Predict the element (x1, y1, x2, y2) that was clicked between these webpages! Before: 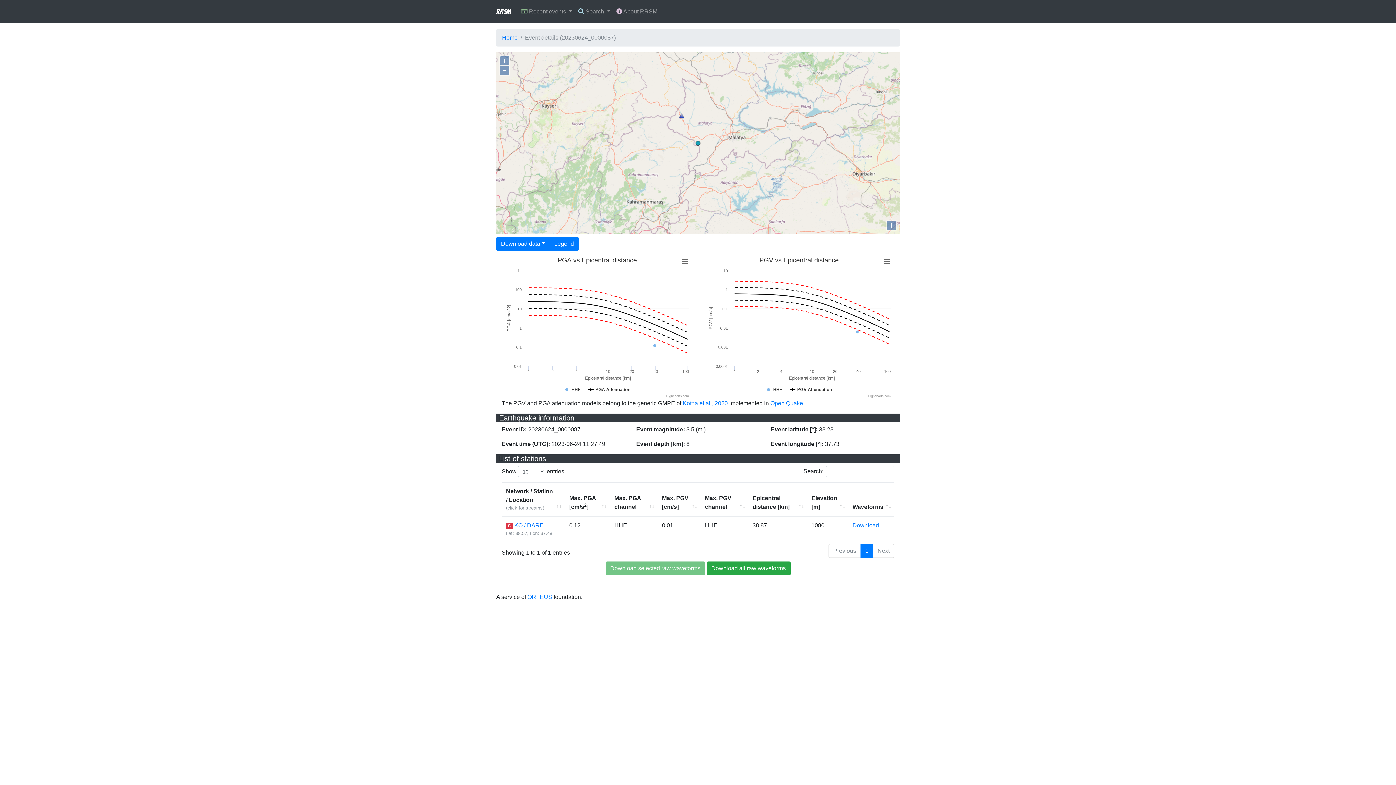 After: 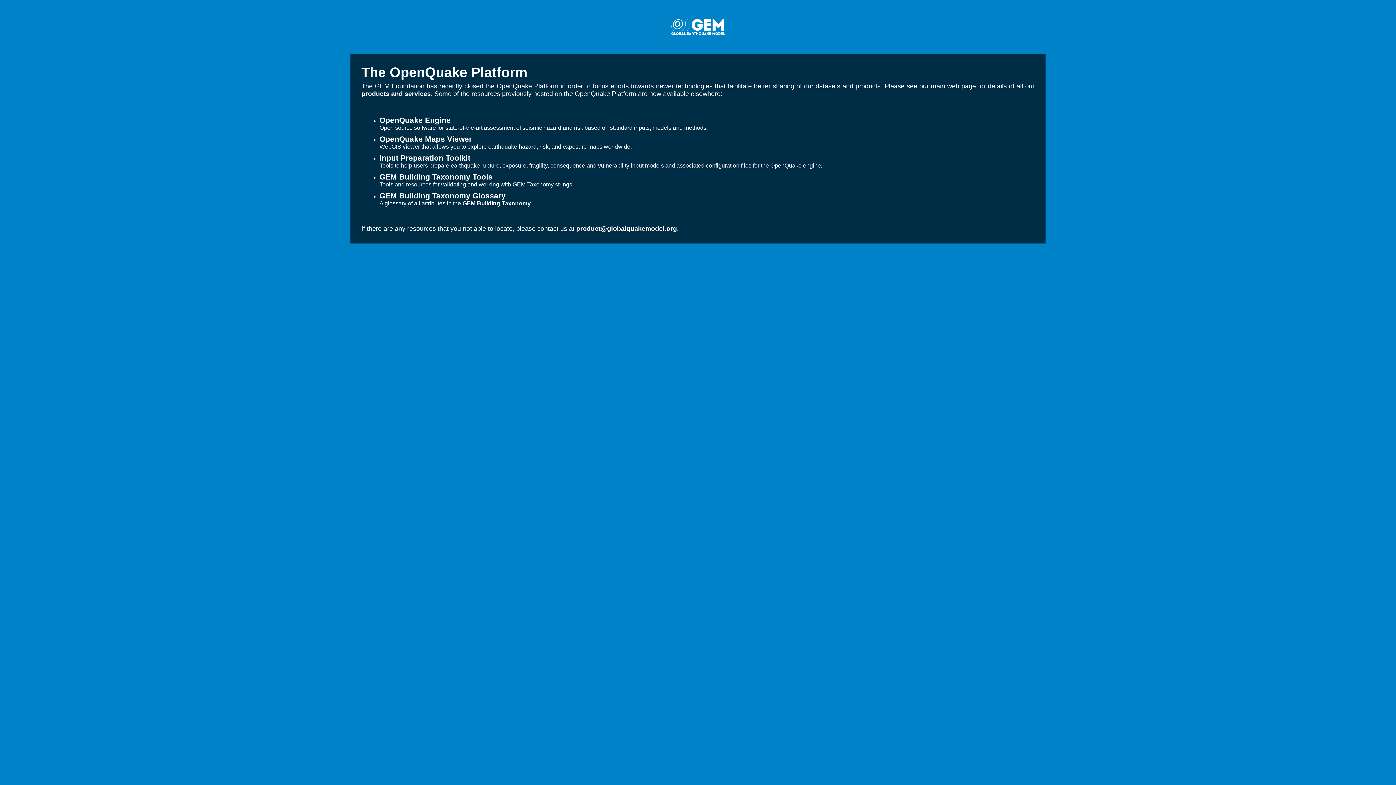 Action: label: Open Quake bbox: (770, 400, 803, 406)